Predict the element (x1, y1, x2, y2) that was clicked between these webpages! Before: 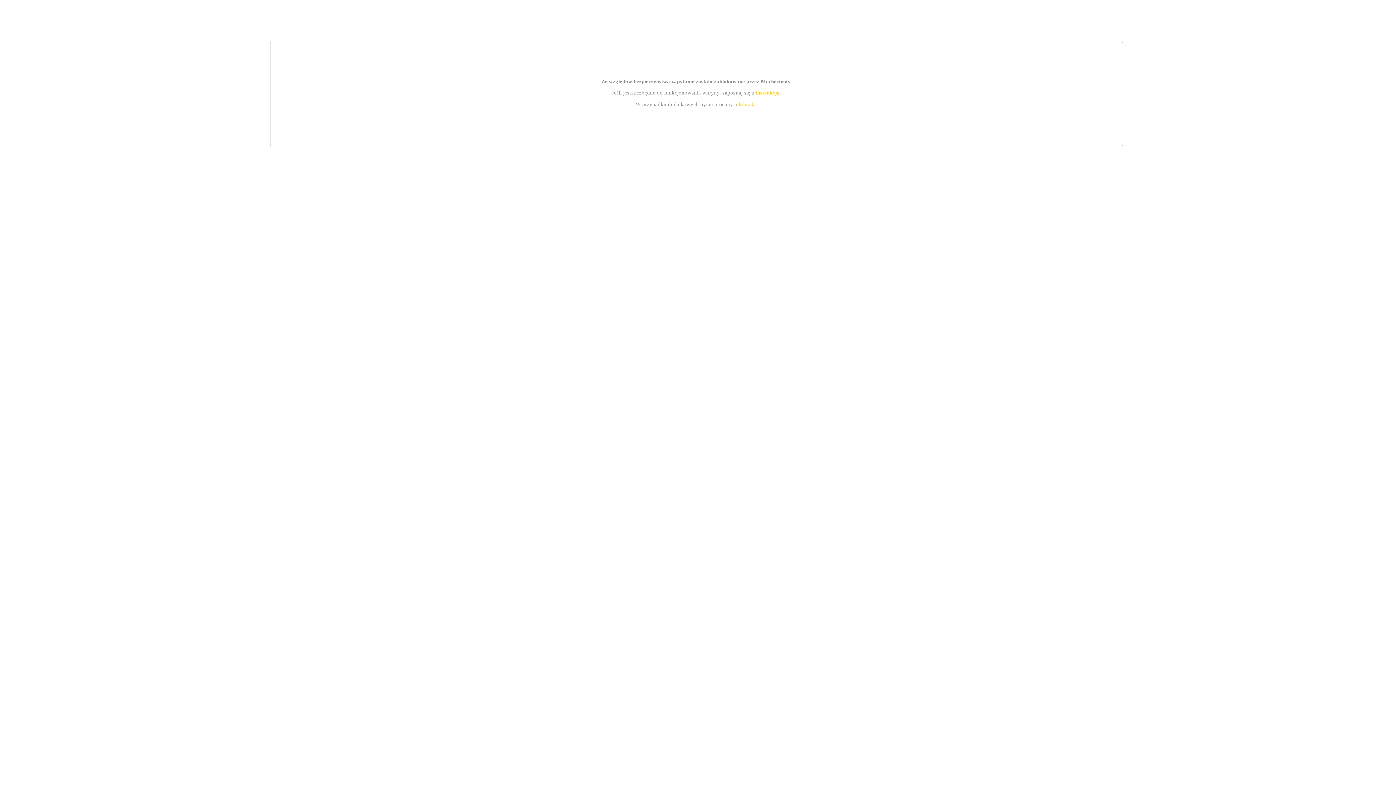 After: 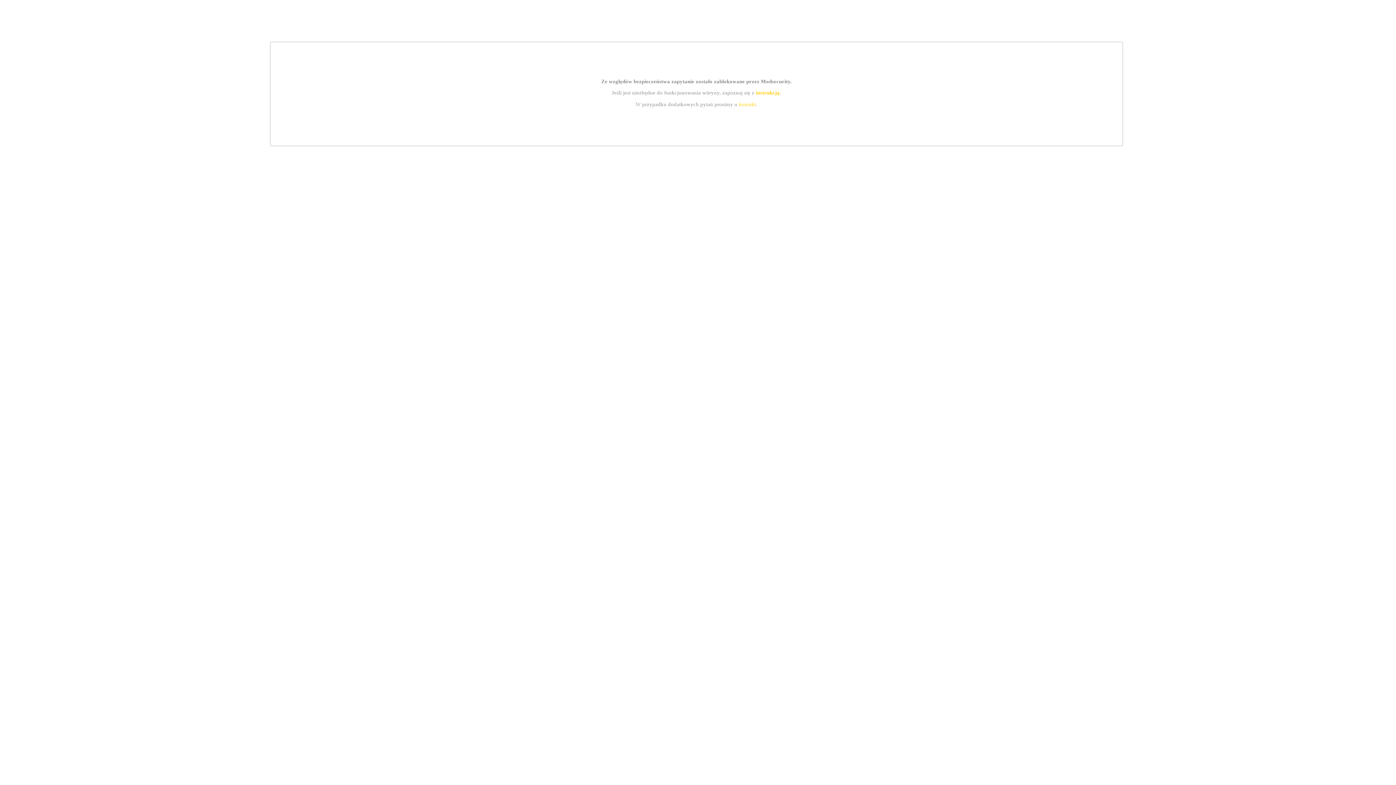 Action: label: kontakt bbox: (739, 101, 756, 107)